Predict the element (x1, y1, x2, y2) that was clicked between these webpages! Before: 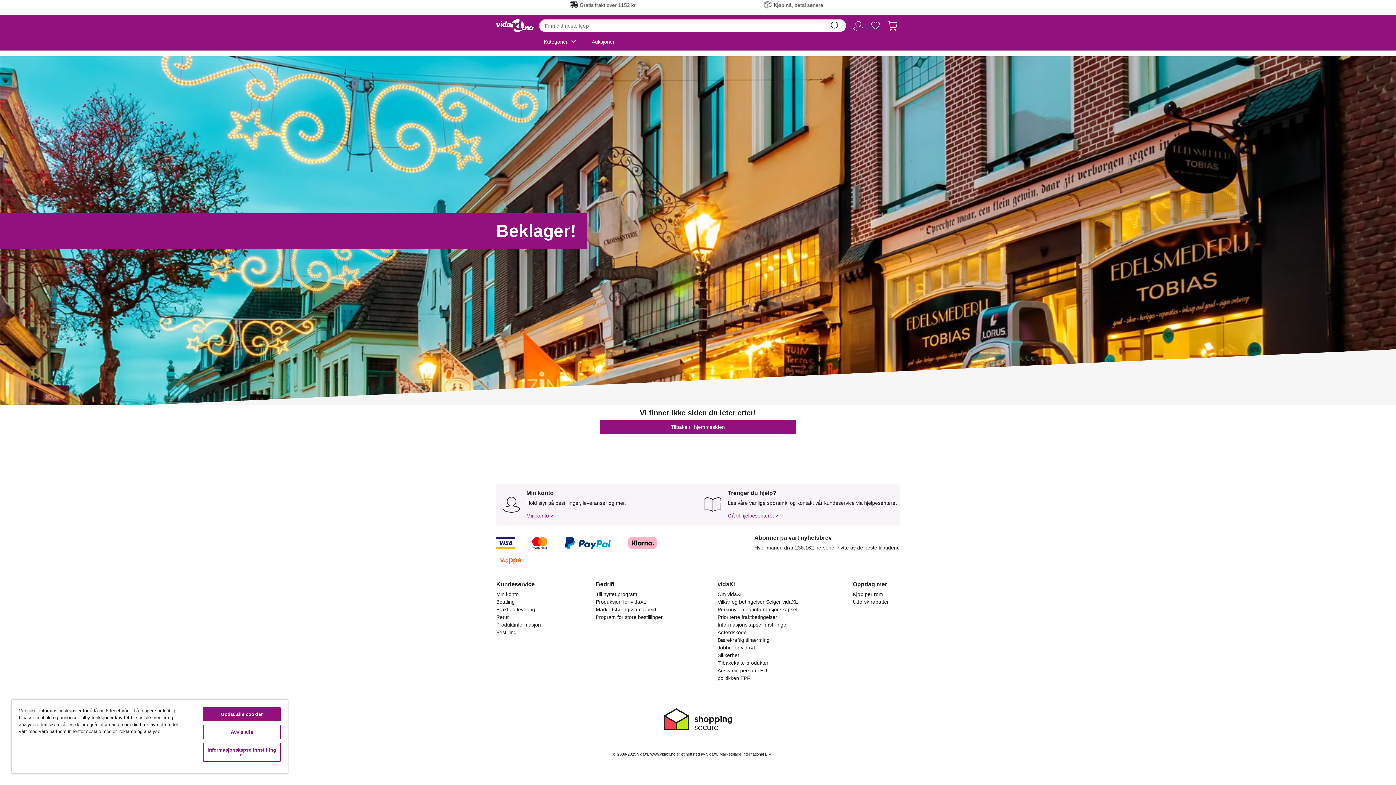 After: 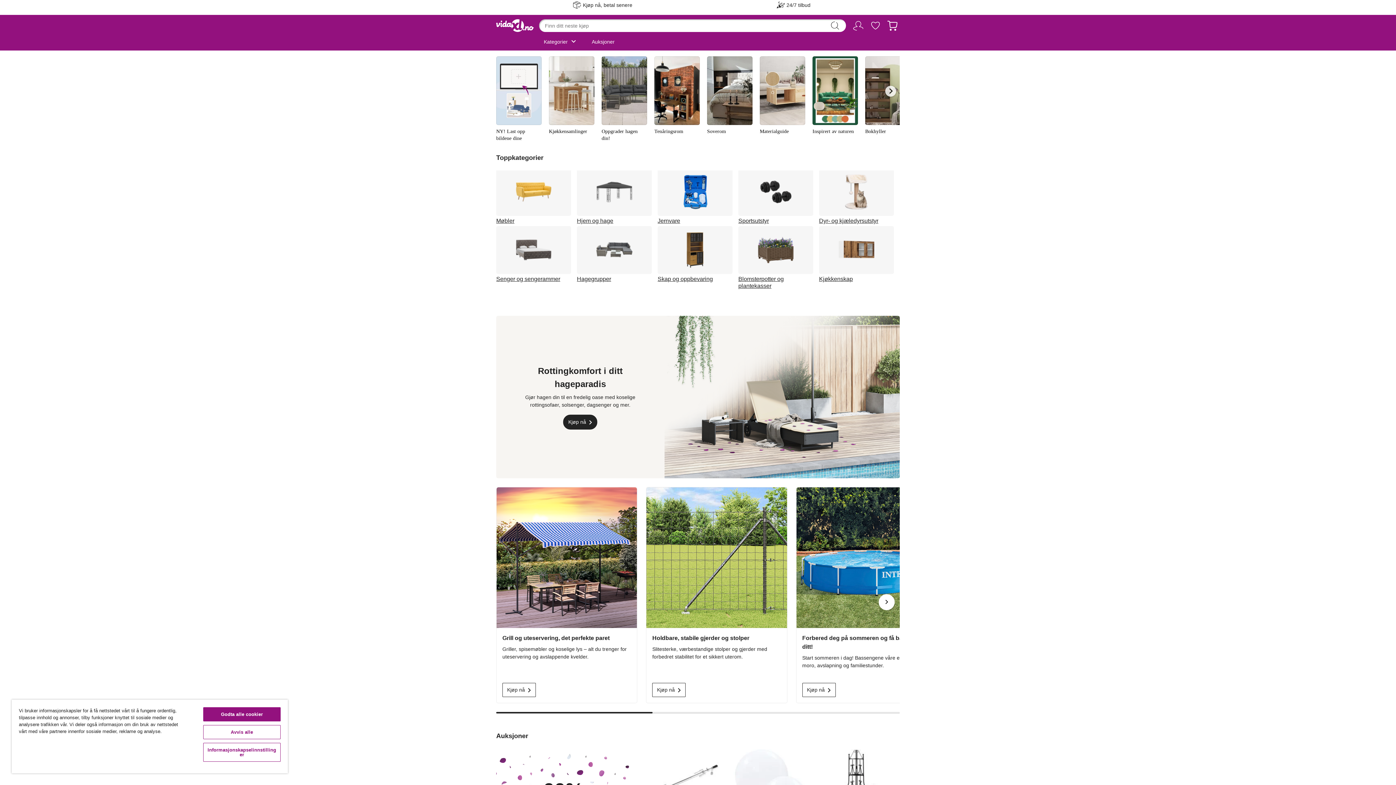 Action: bbox: (600, 420, 796, 434) label: Tilbake til hjemmesiden